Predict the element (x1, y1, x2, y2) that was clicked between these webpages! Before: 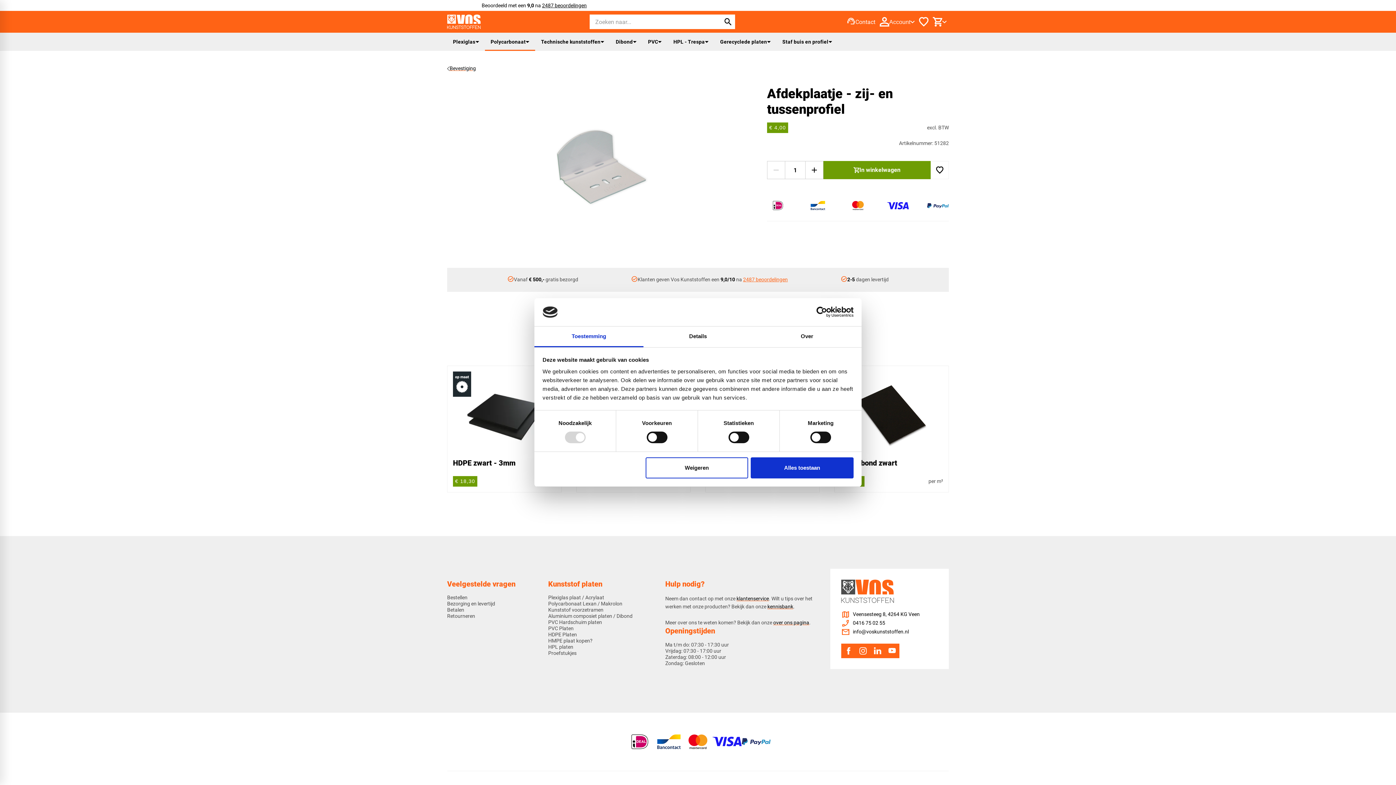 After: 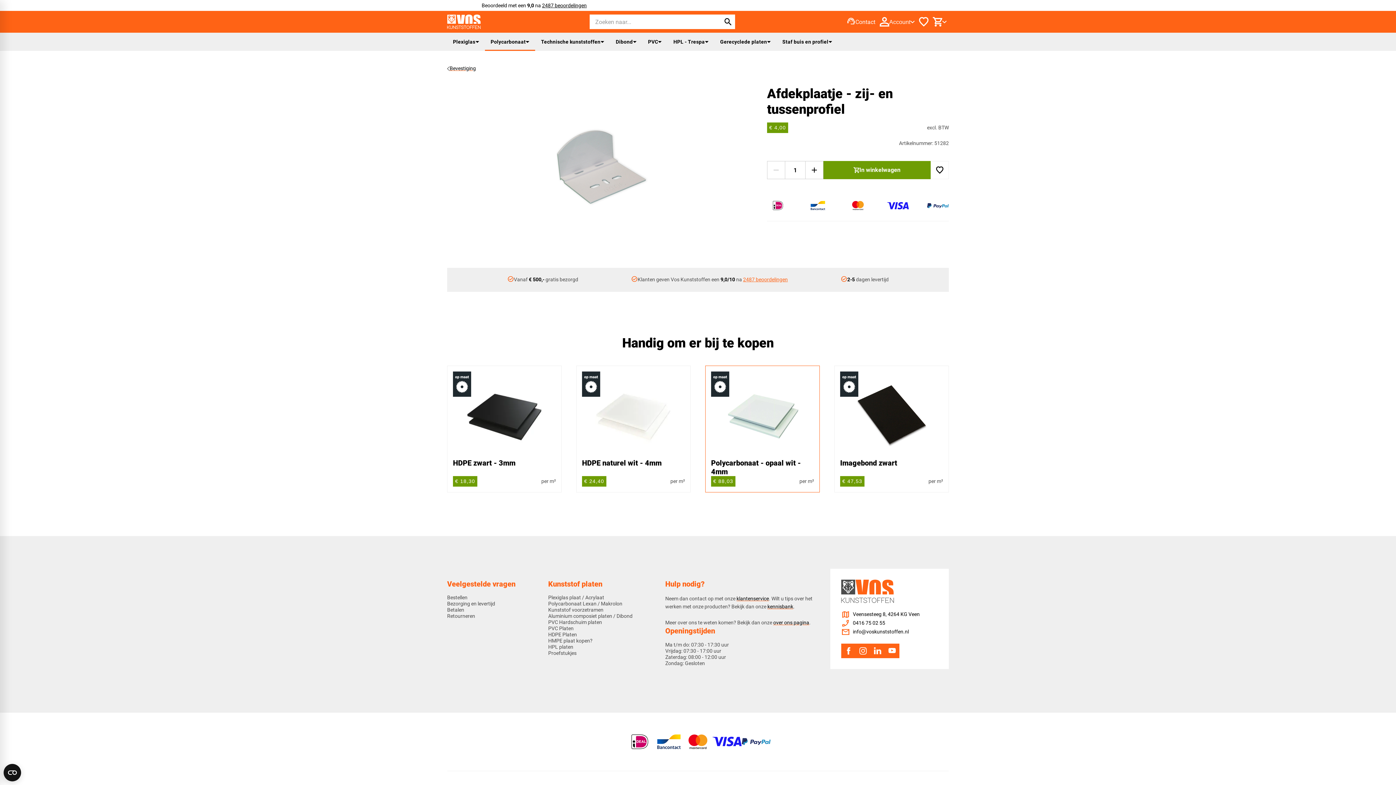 Action: label: Alles toestaan bbox: (751, 457, 853, 478)